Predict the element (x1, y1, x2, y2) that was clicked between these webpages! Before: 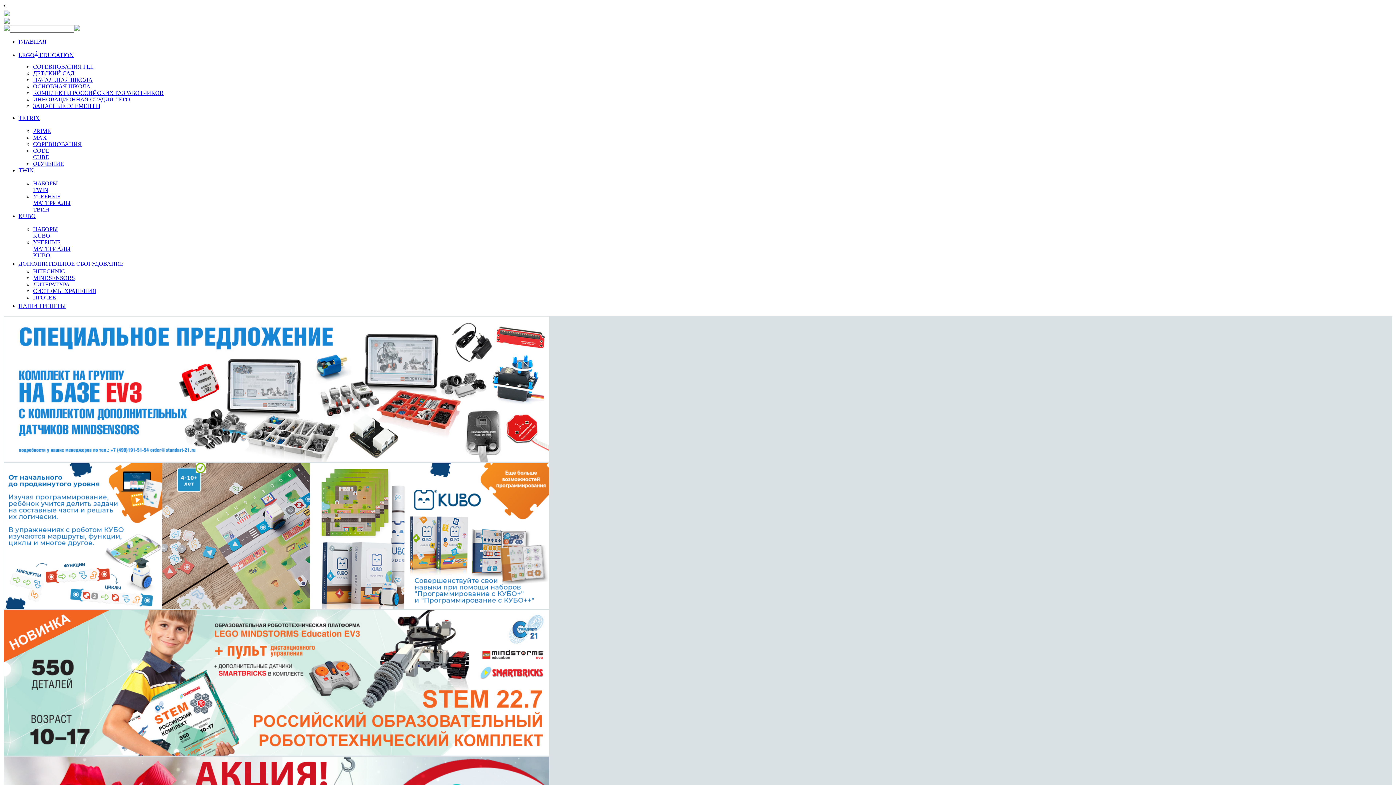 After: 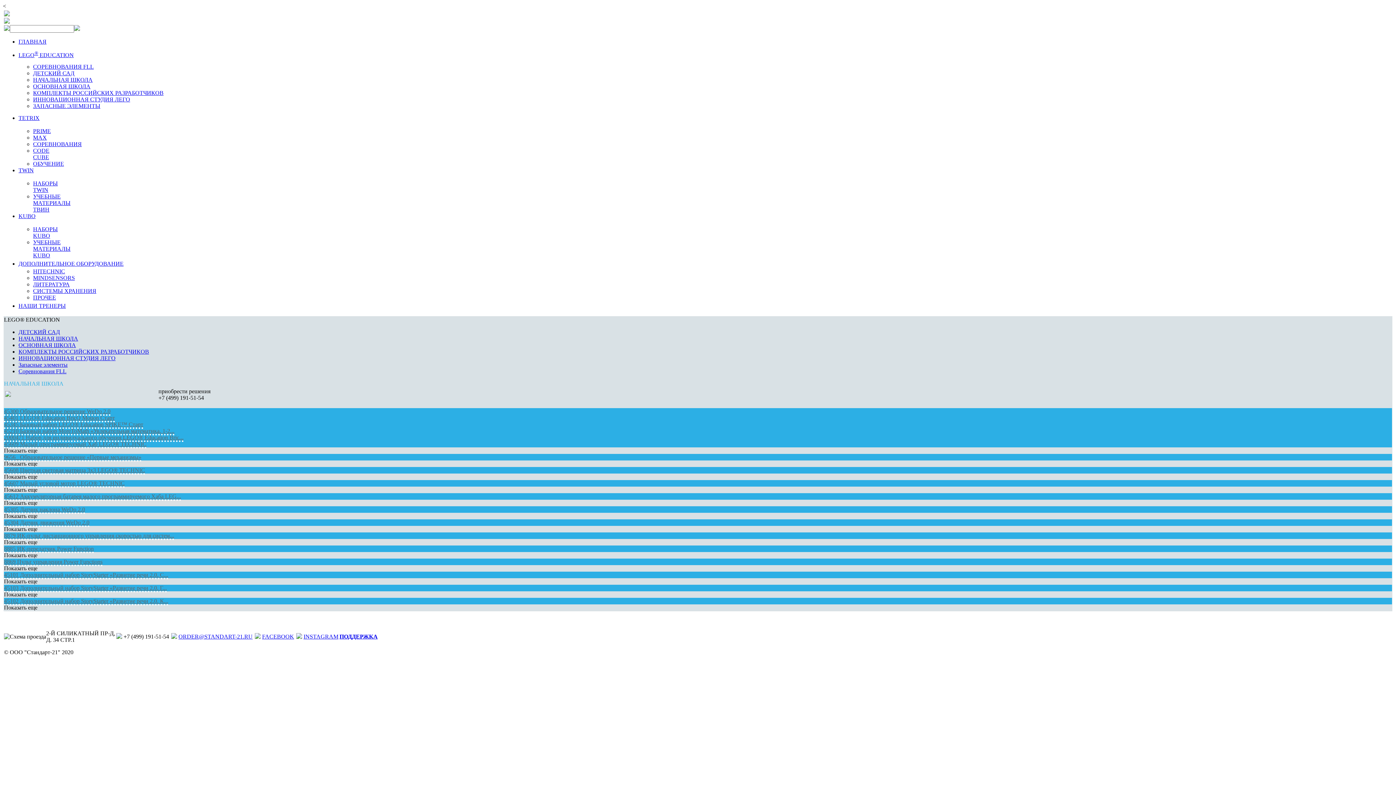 Action: label: НАЧАЛЬНАЯ ШКОЛА bbox: (33, 76, 92, 83)